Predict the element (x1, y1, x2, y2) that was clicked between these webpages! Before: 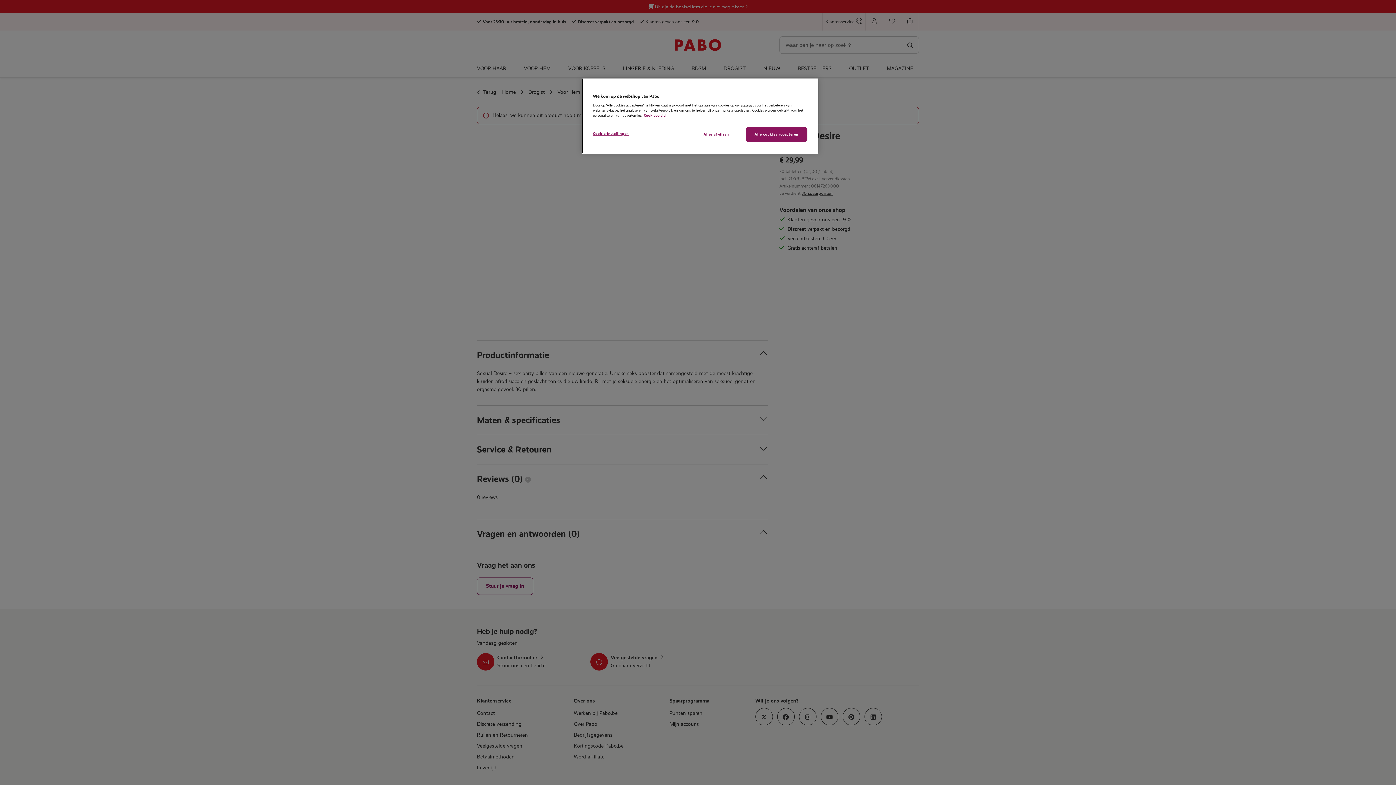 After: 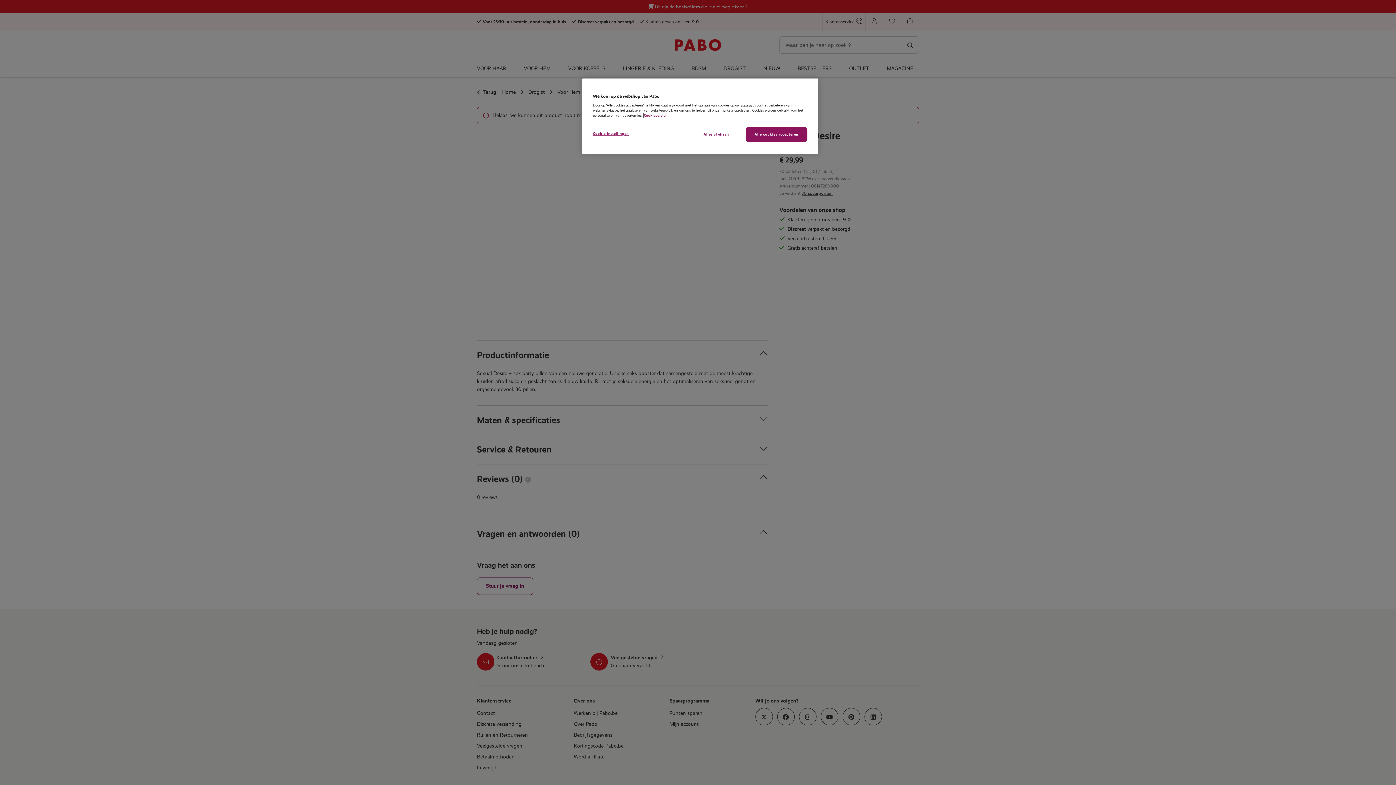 Action: bbox: (644, 113, 665, 117) label: Meer informatie over uw privacy, opent in een nieuw tabblad